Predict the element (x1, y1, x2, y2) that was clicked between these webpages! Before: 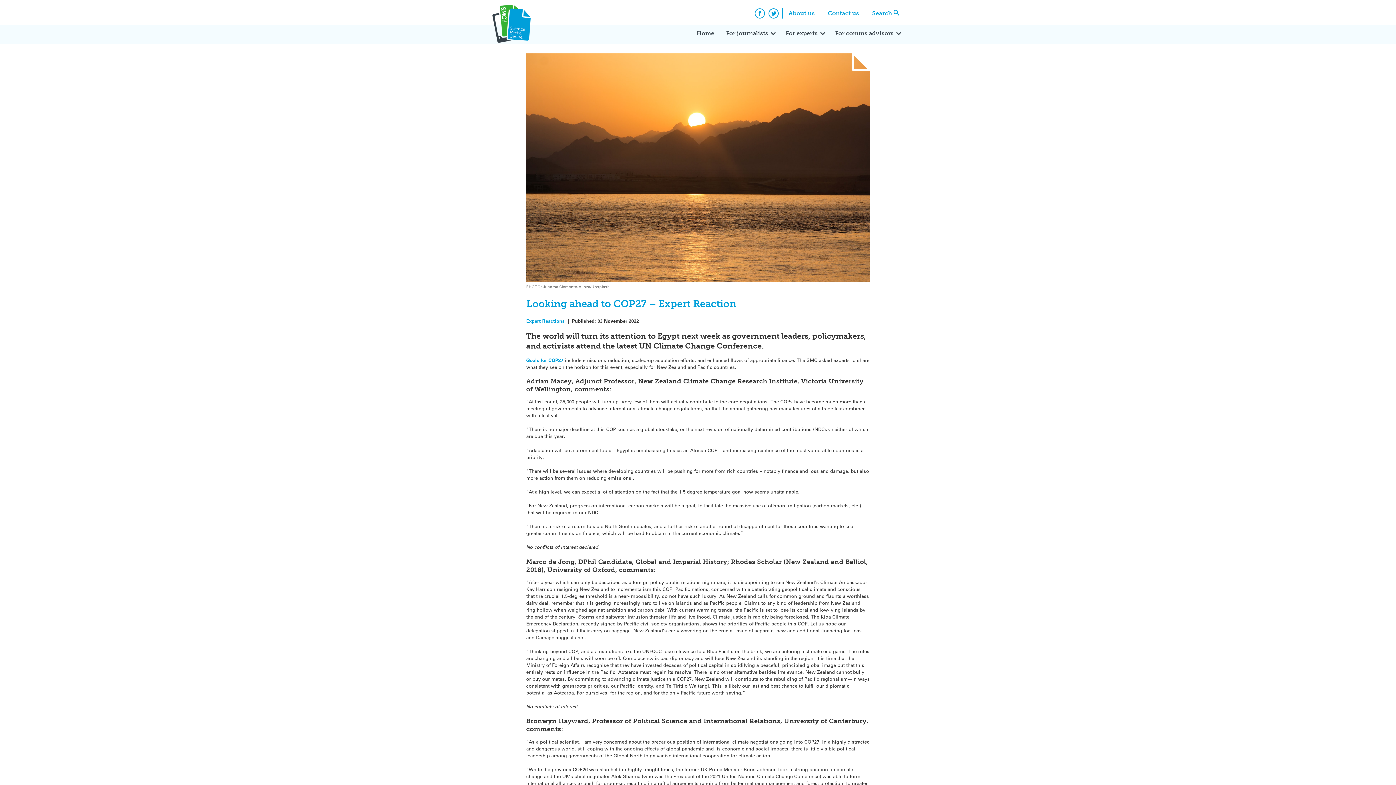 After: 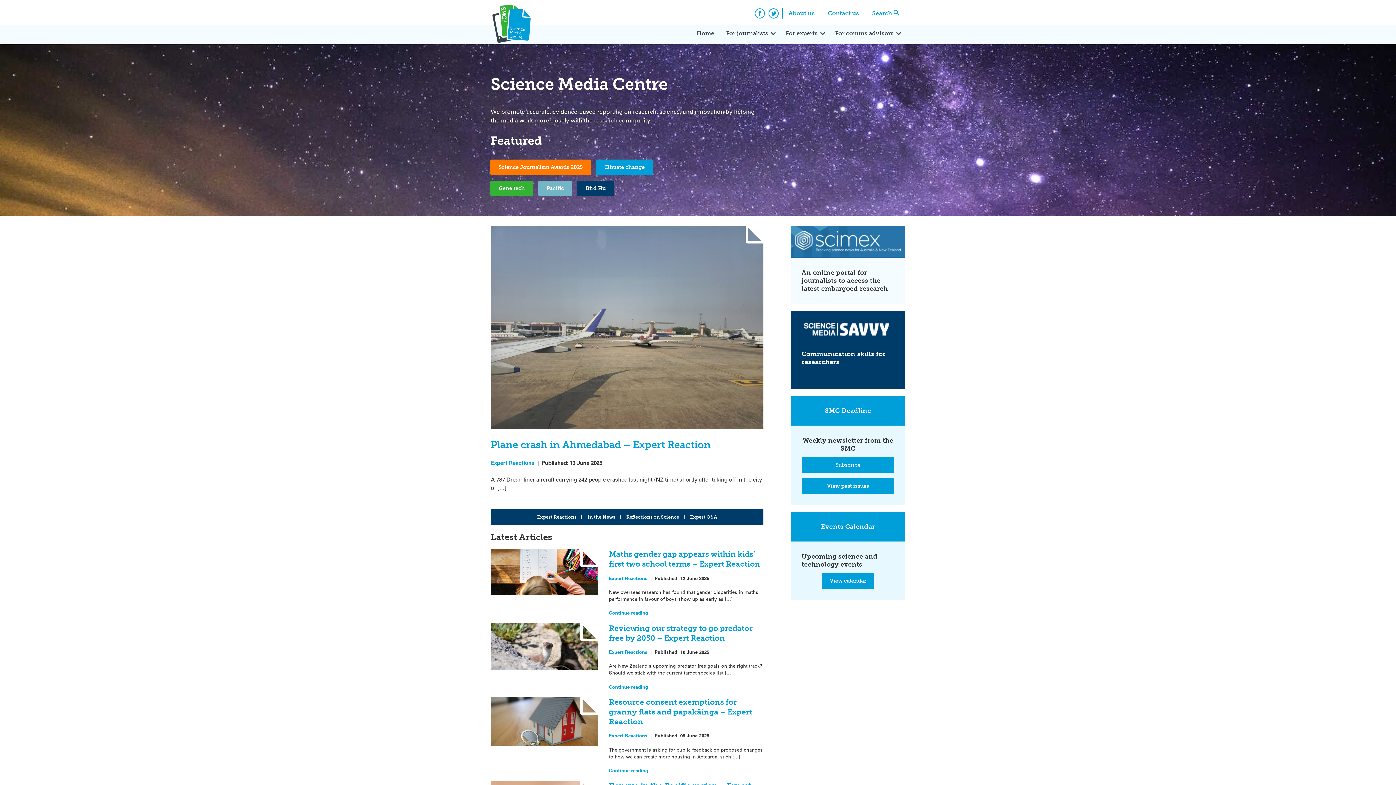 Action: bbox: (690, 24, 720, 44) label: Home